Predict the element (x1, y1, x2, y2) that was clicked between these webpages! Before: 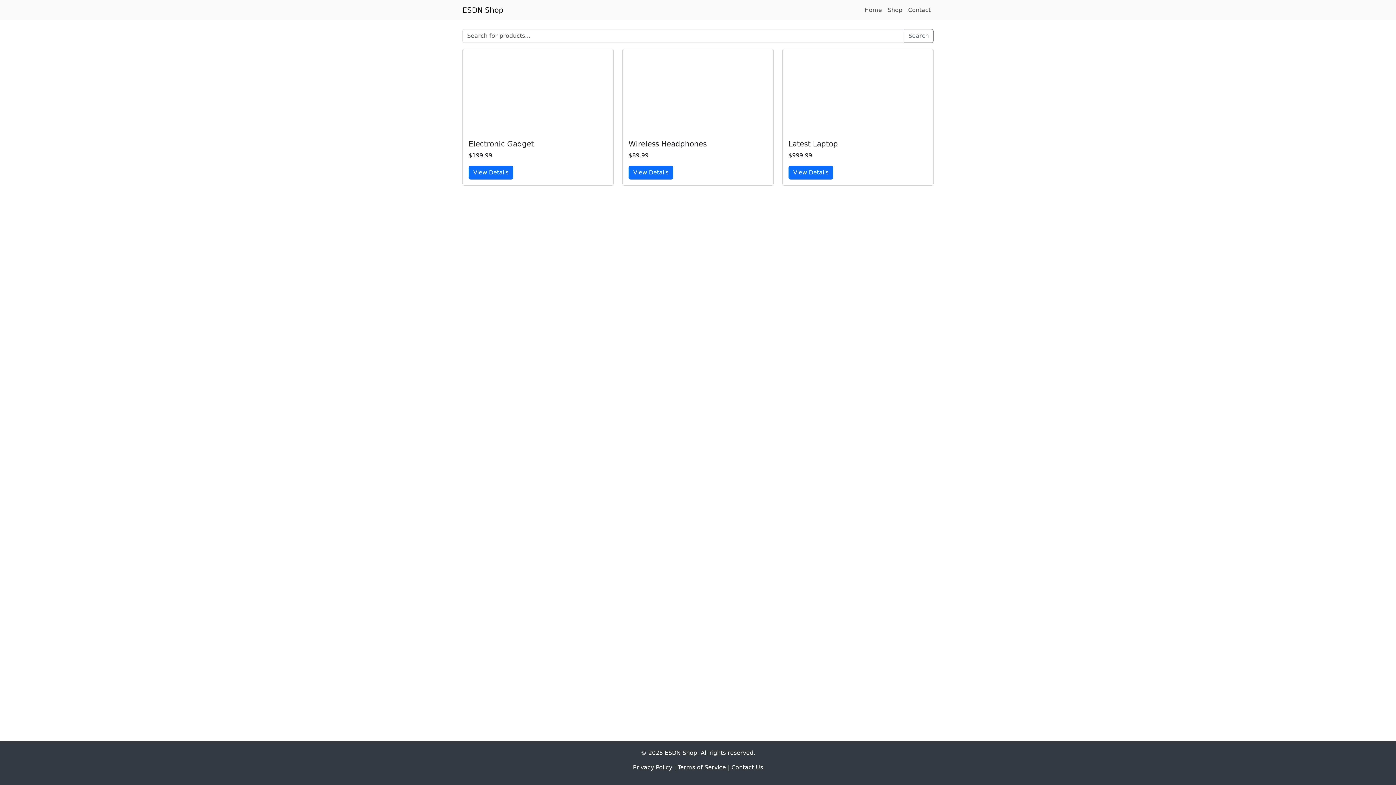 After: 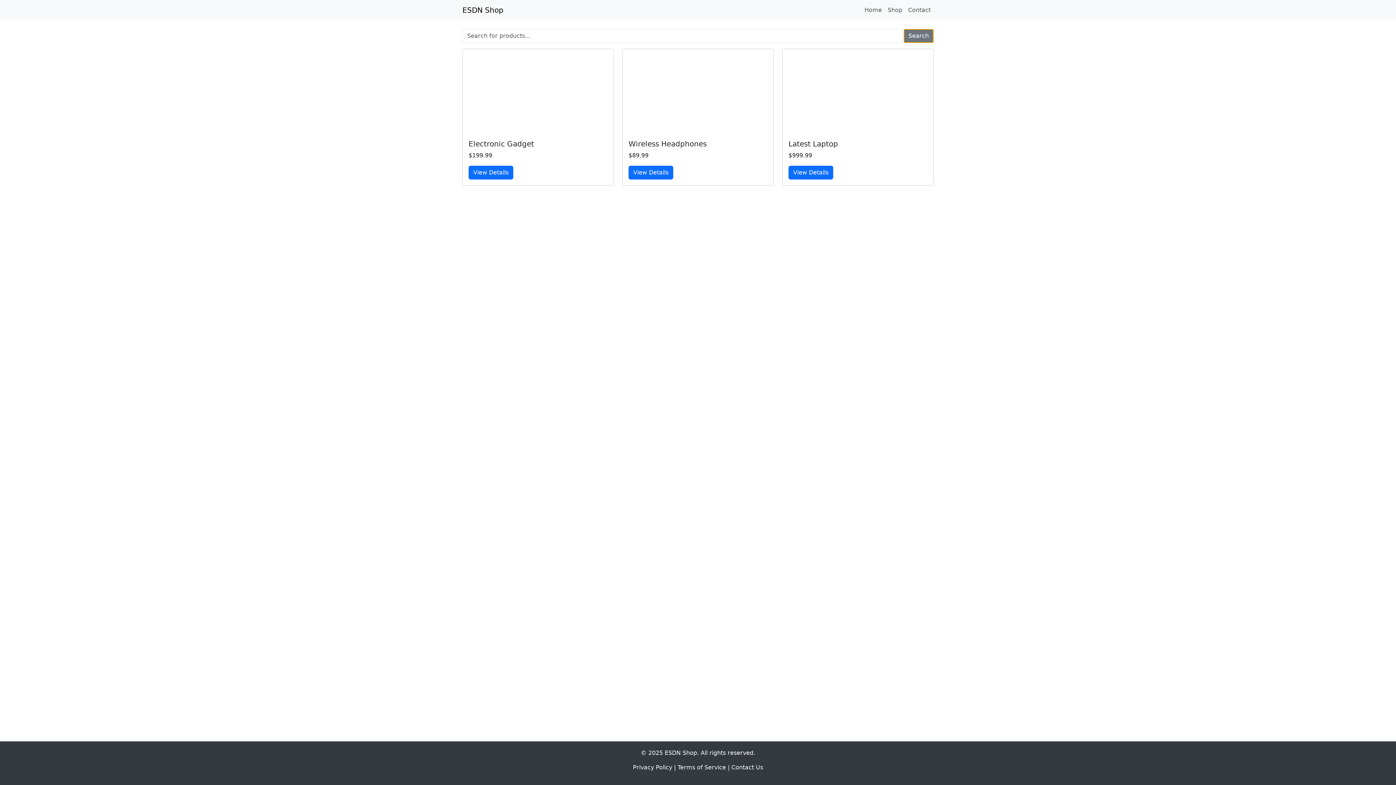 Action: bbox: (904, 29, 933, 42) label: Search